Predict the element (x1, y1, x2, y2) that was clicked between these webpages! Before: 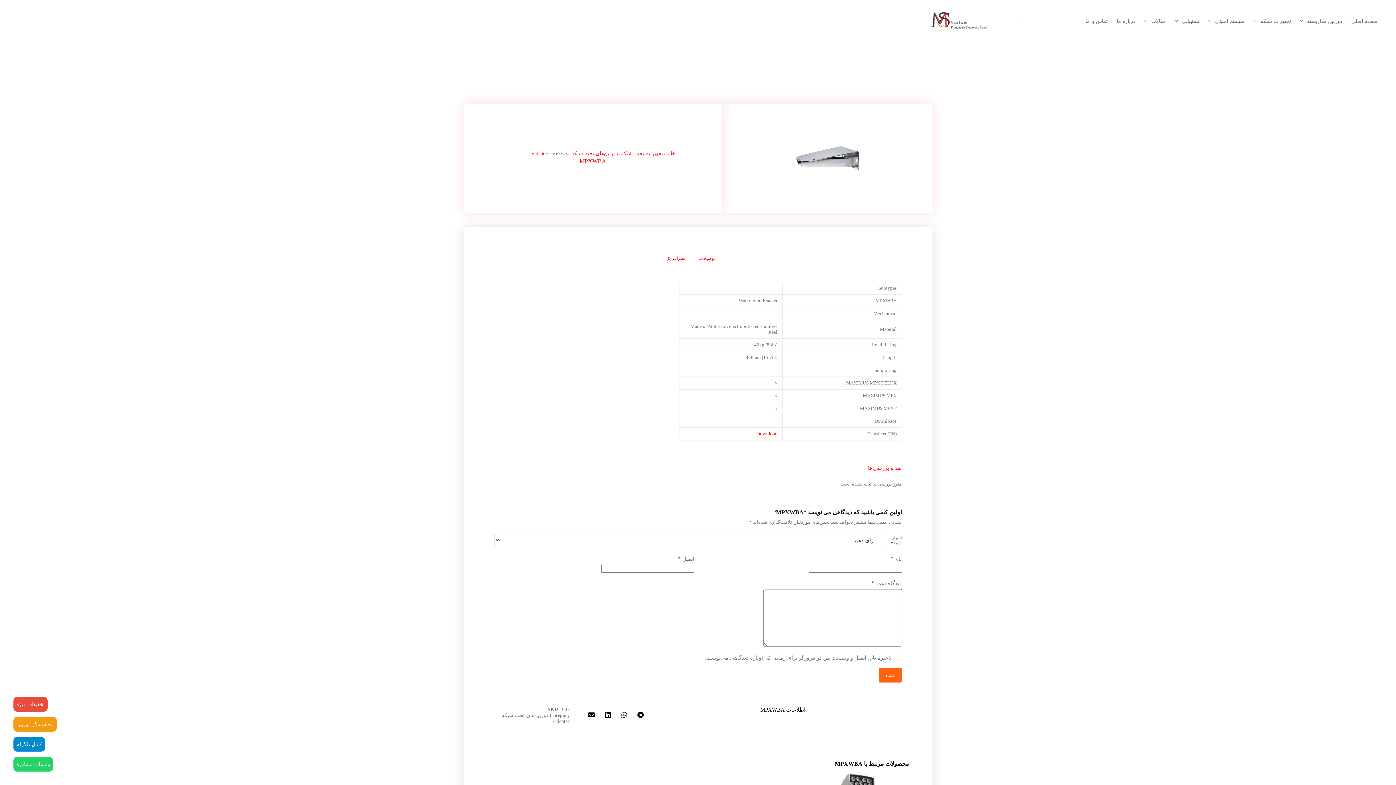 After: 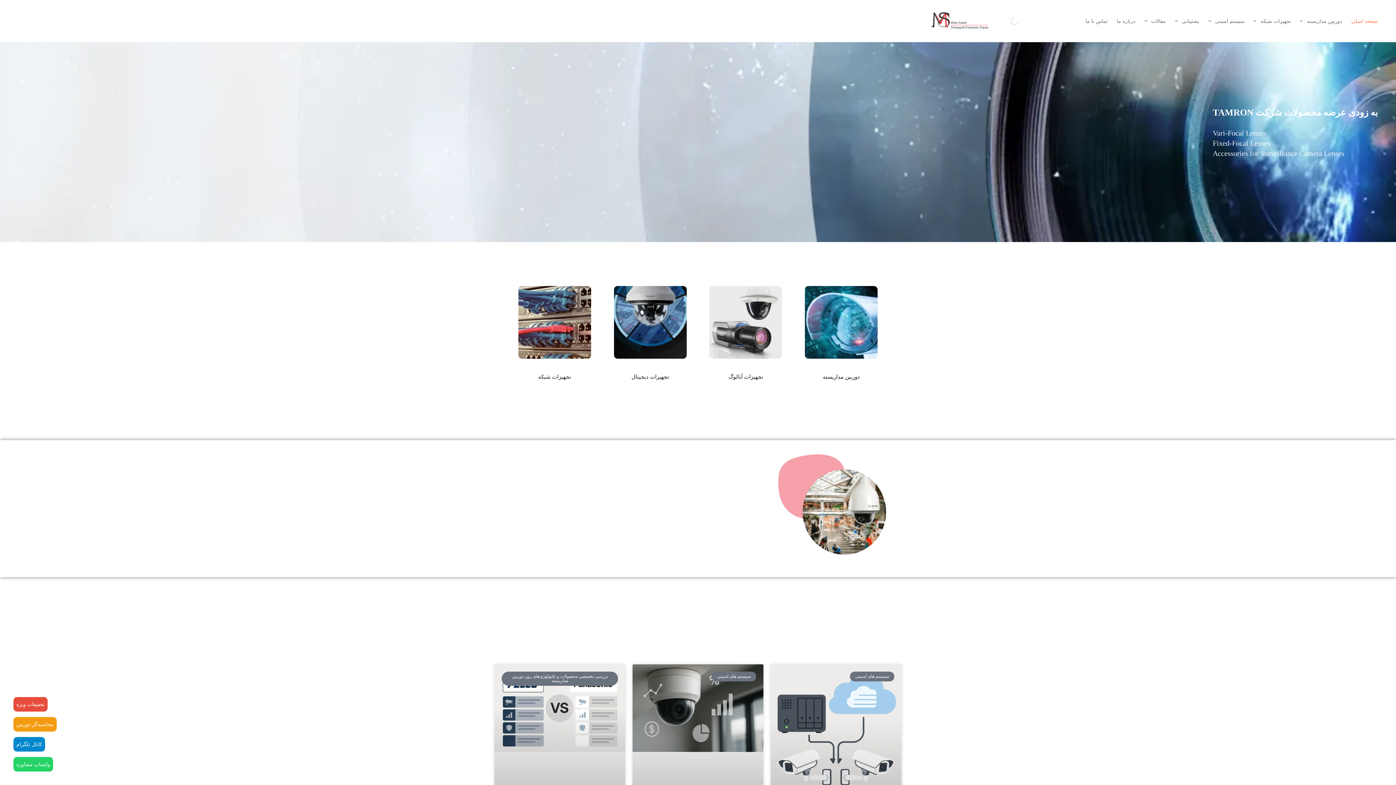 Action: label: خانه bbox: (666, 150, 675, 156)